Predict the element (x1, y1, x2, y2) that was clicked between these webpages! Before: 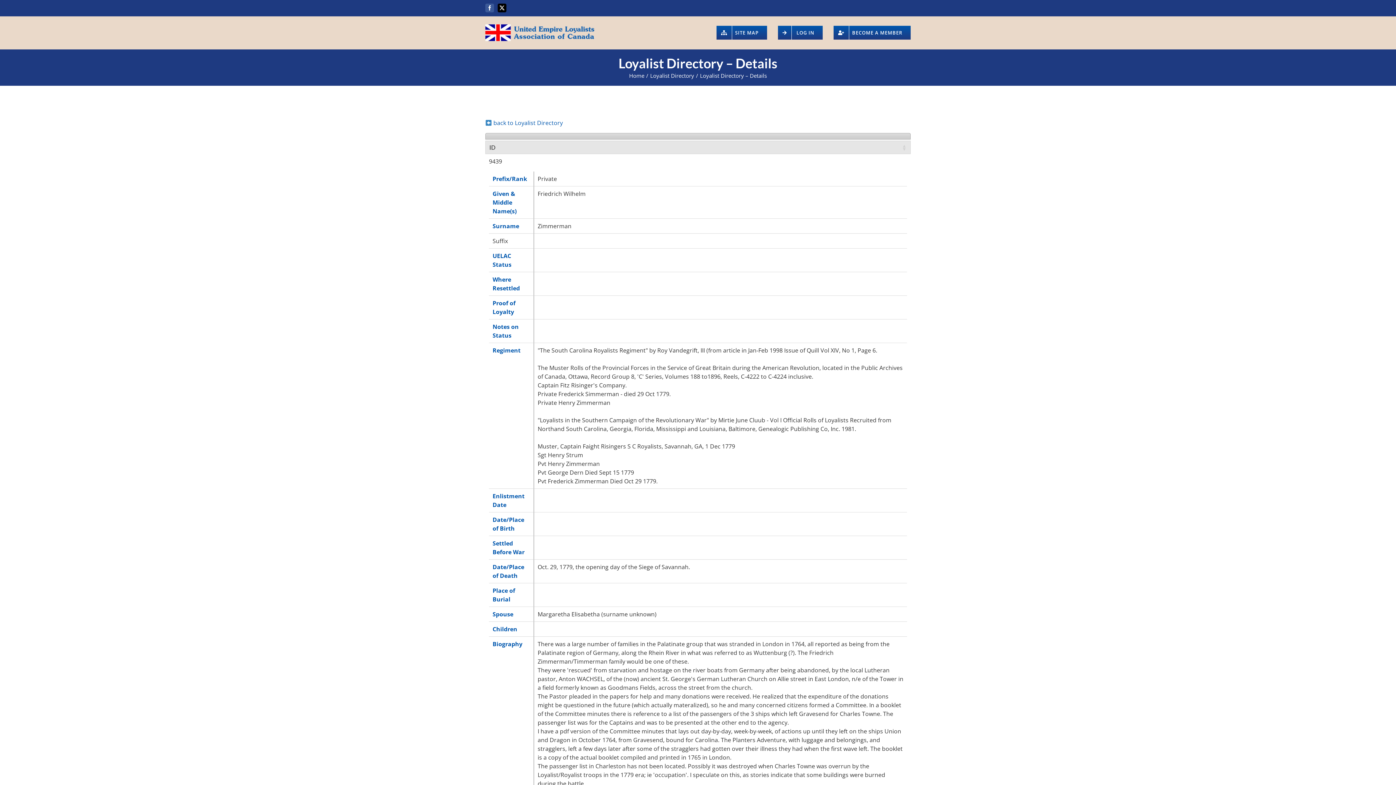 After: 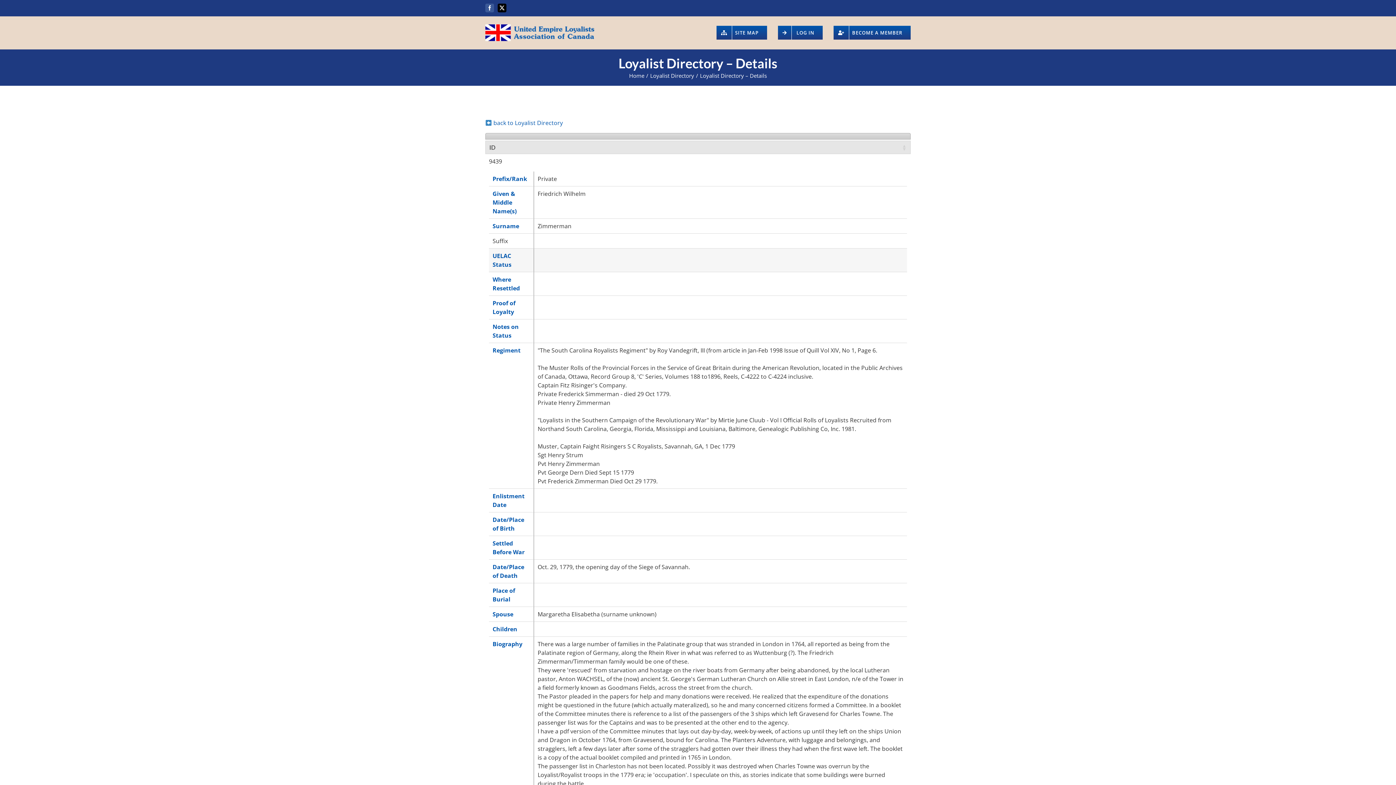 Action: label: UELAC Status bbox: (492, 252, 511, 268)